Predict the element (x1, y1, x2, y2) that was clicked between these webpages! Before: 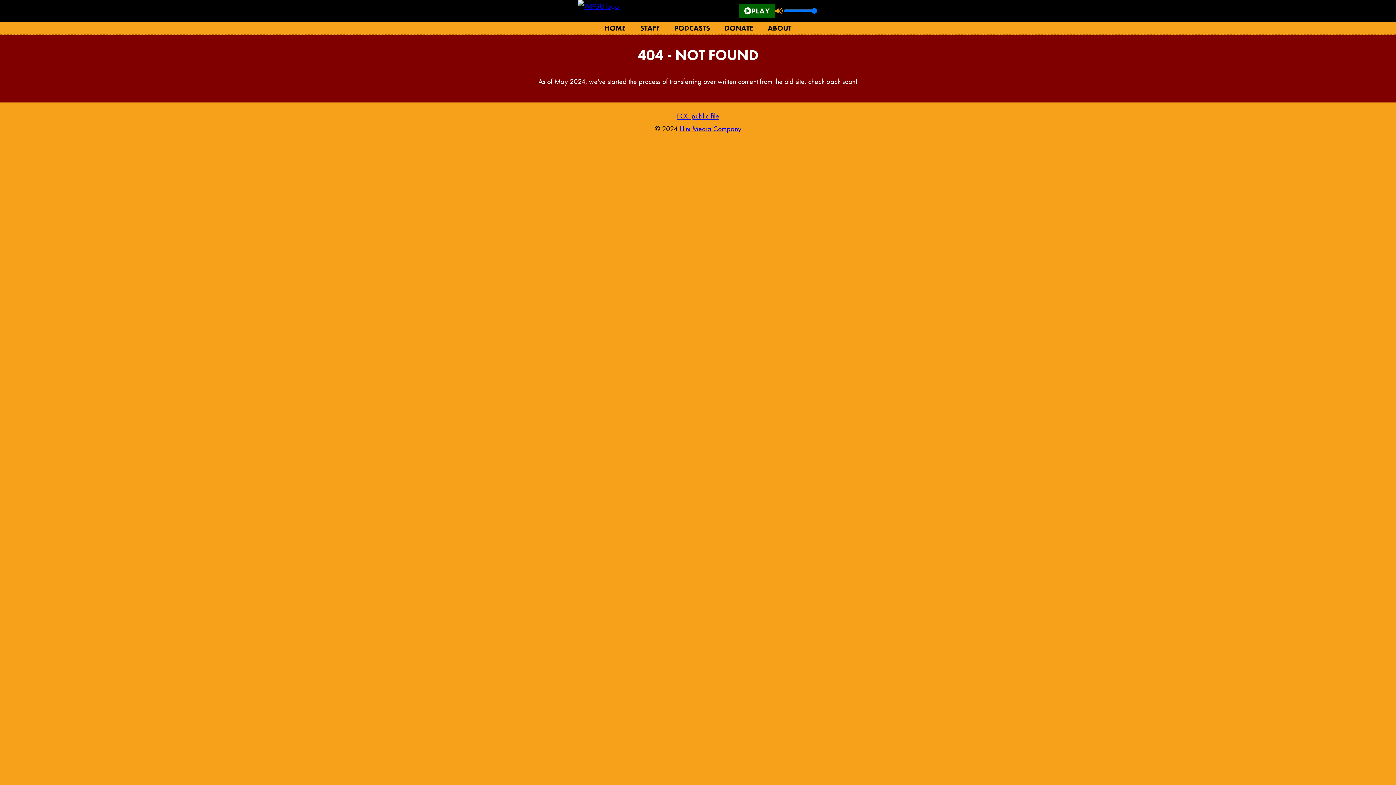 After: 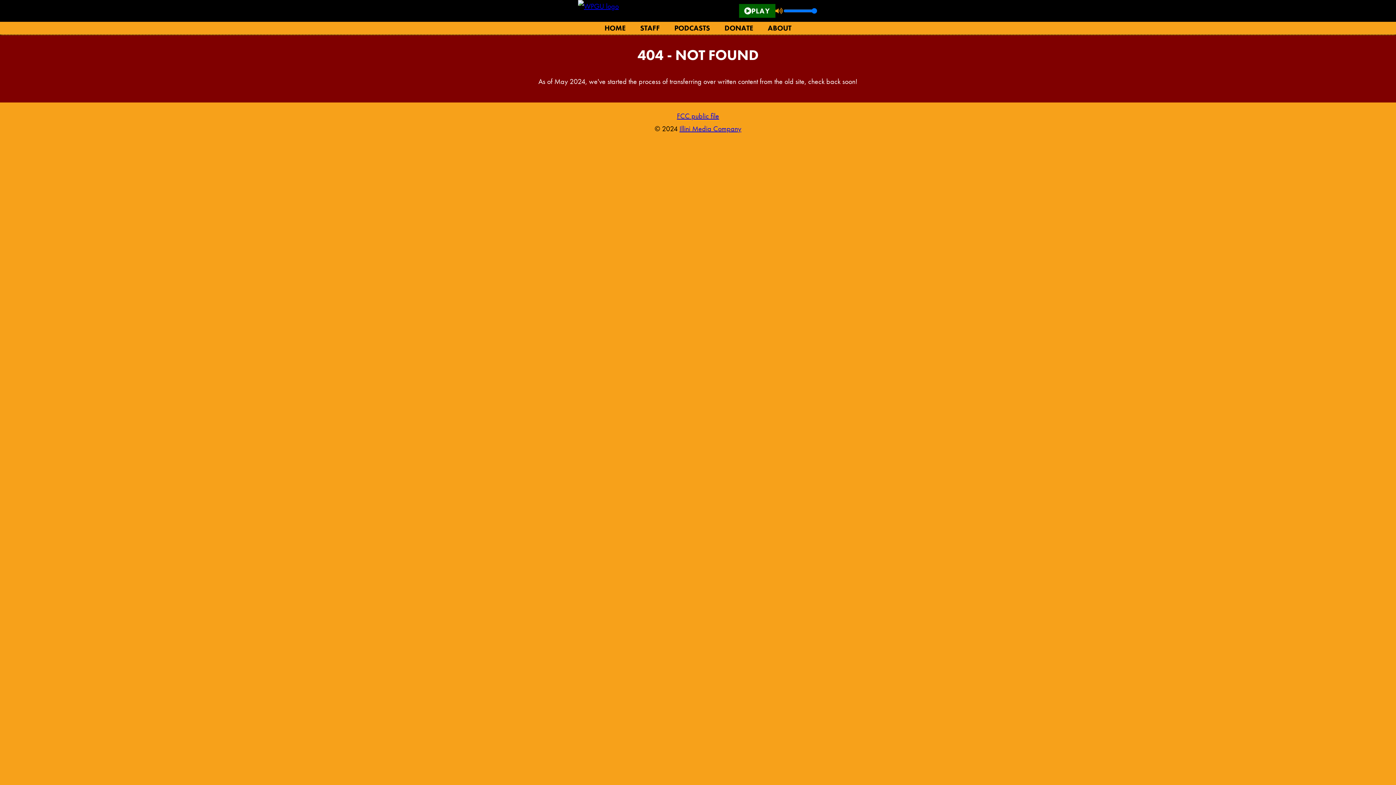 Action: label: Toggle mute button bbox: (775, 7, 782, 14)